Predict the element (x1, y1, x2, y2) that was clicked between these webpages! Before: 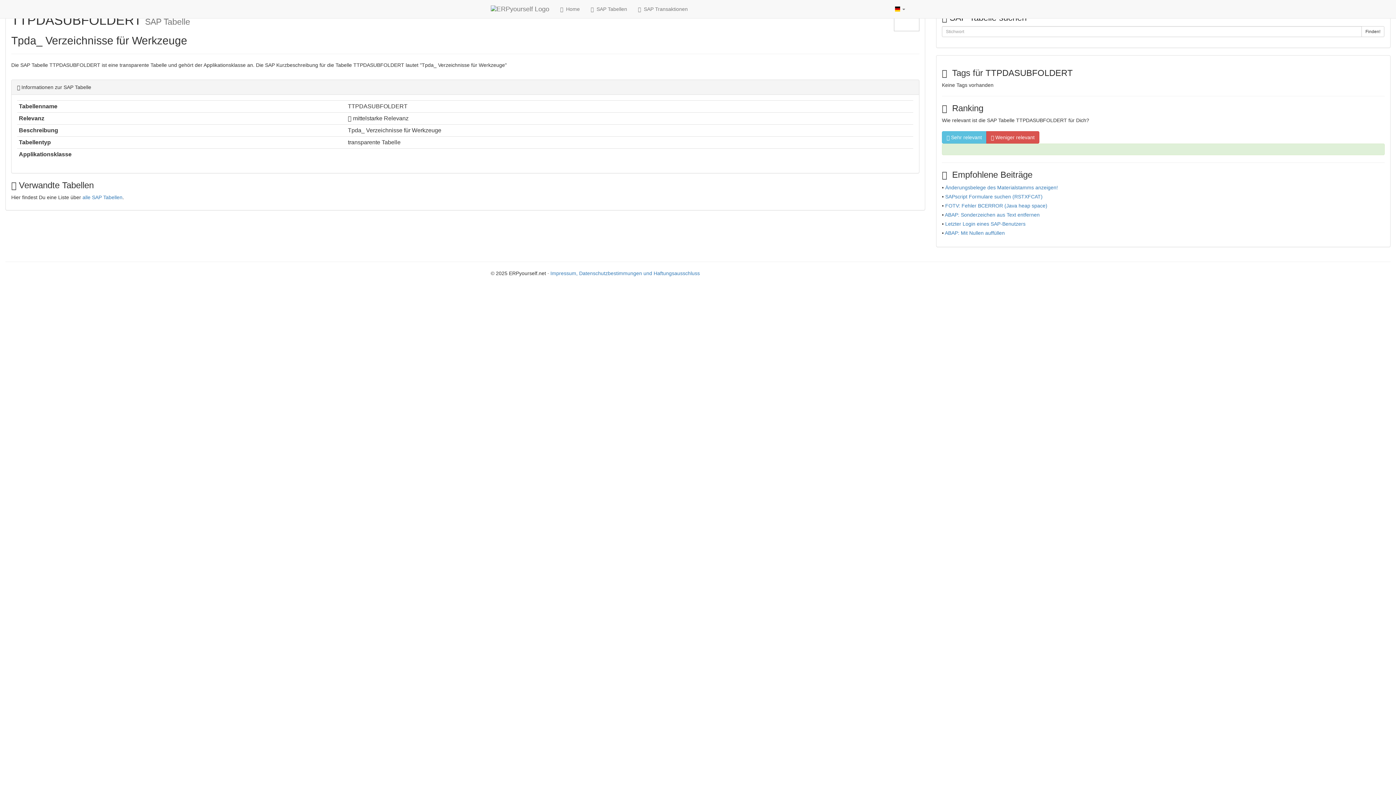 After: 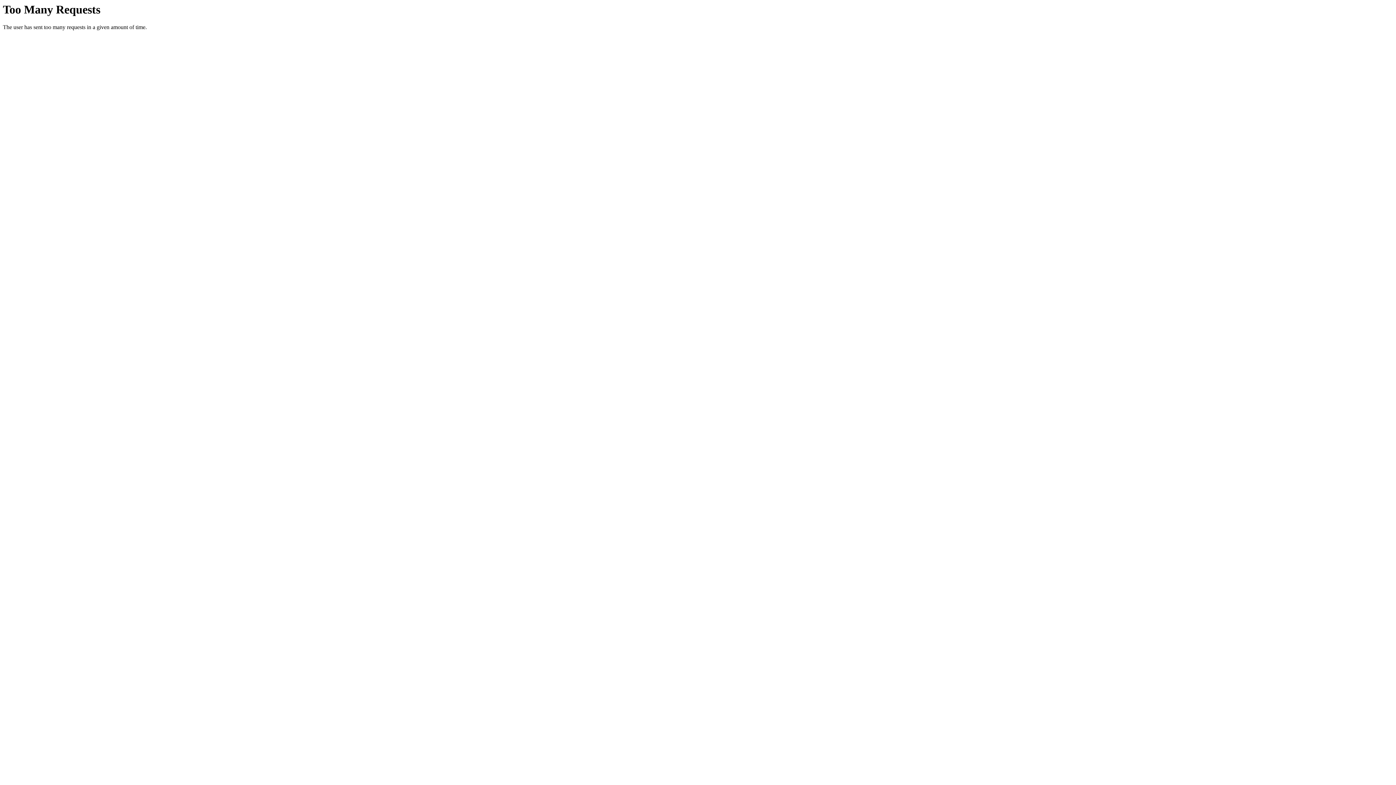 Action: bbox: (894, 5, 919, 31)